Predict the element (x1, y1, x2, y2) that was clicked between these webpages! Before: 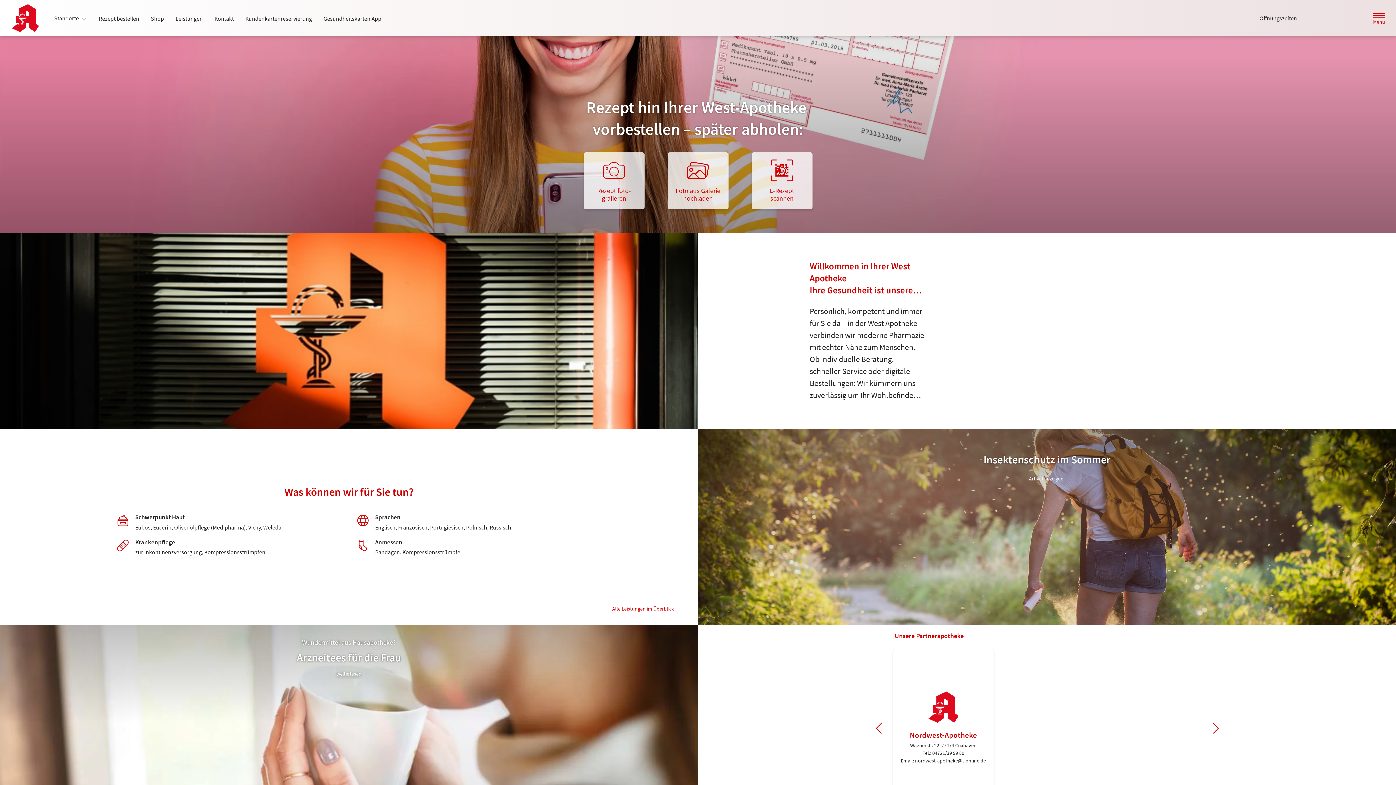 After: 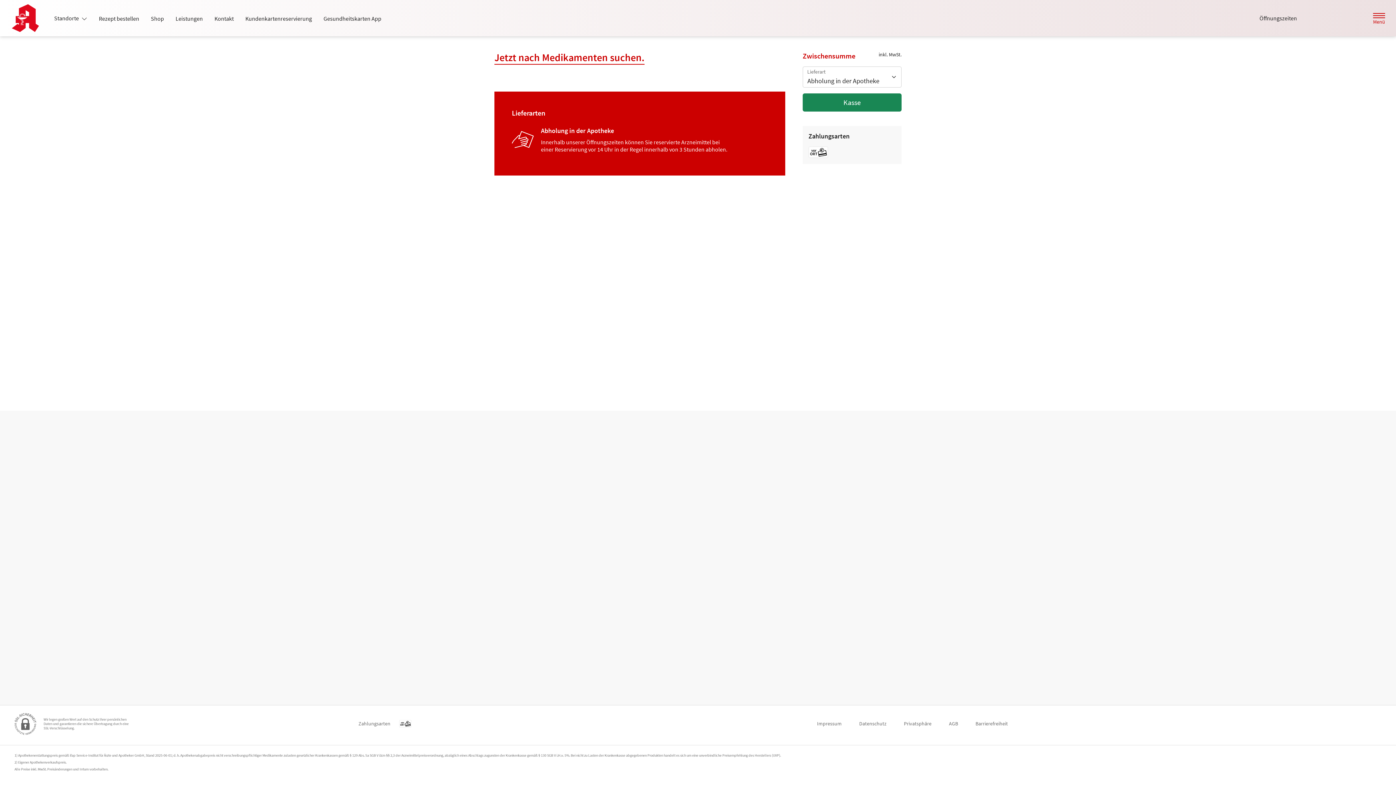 Action: label: Hier Warenkorb öffnen bbox: (1327, 10, 1345, 26)